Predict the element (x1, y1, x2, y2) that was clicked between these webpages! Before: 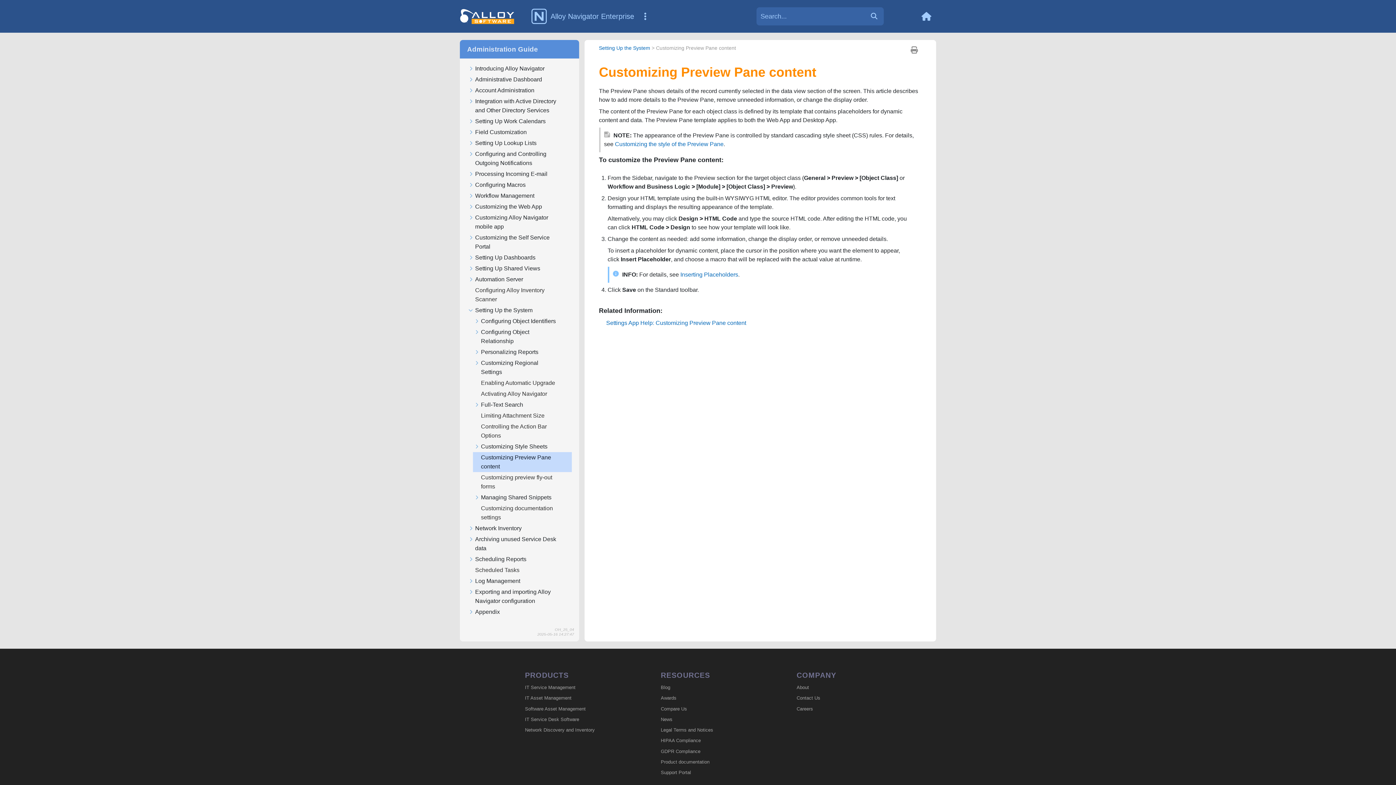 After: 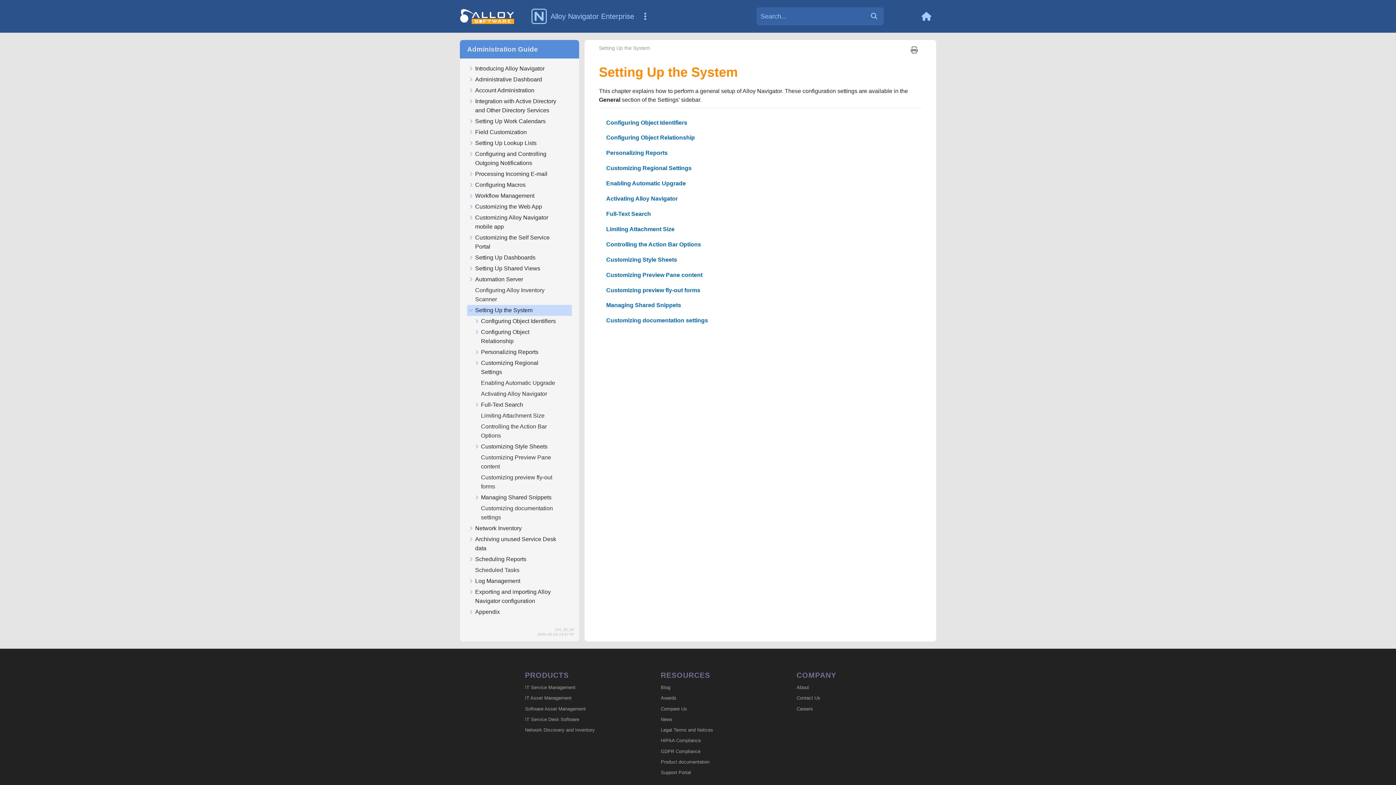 Action: bbox: (467, 305, 571, 316) label: Setting Up the System
 